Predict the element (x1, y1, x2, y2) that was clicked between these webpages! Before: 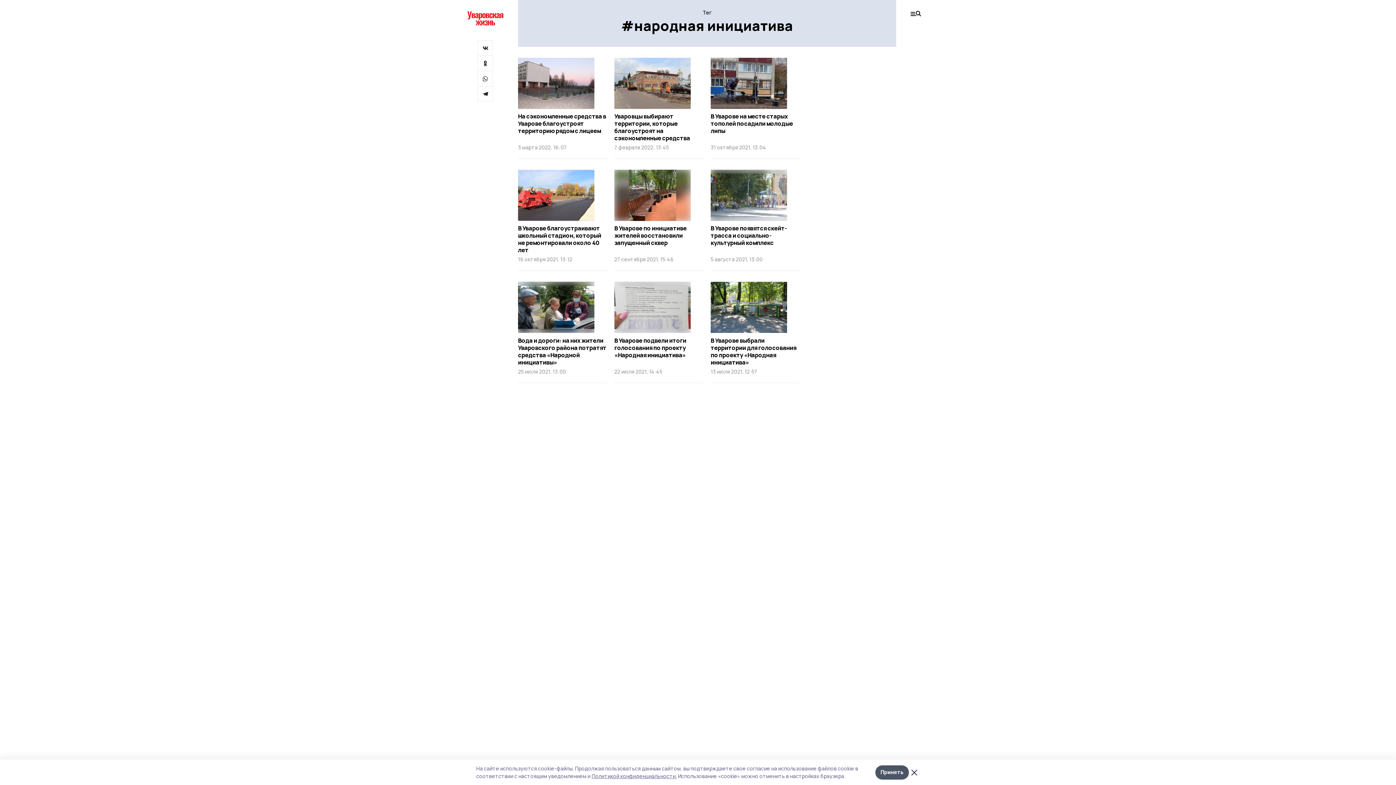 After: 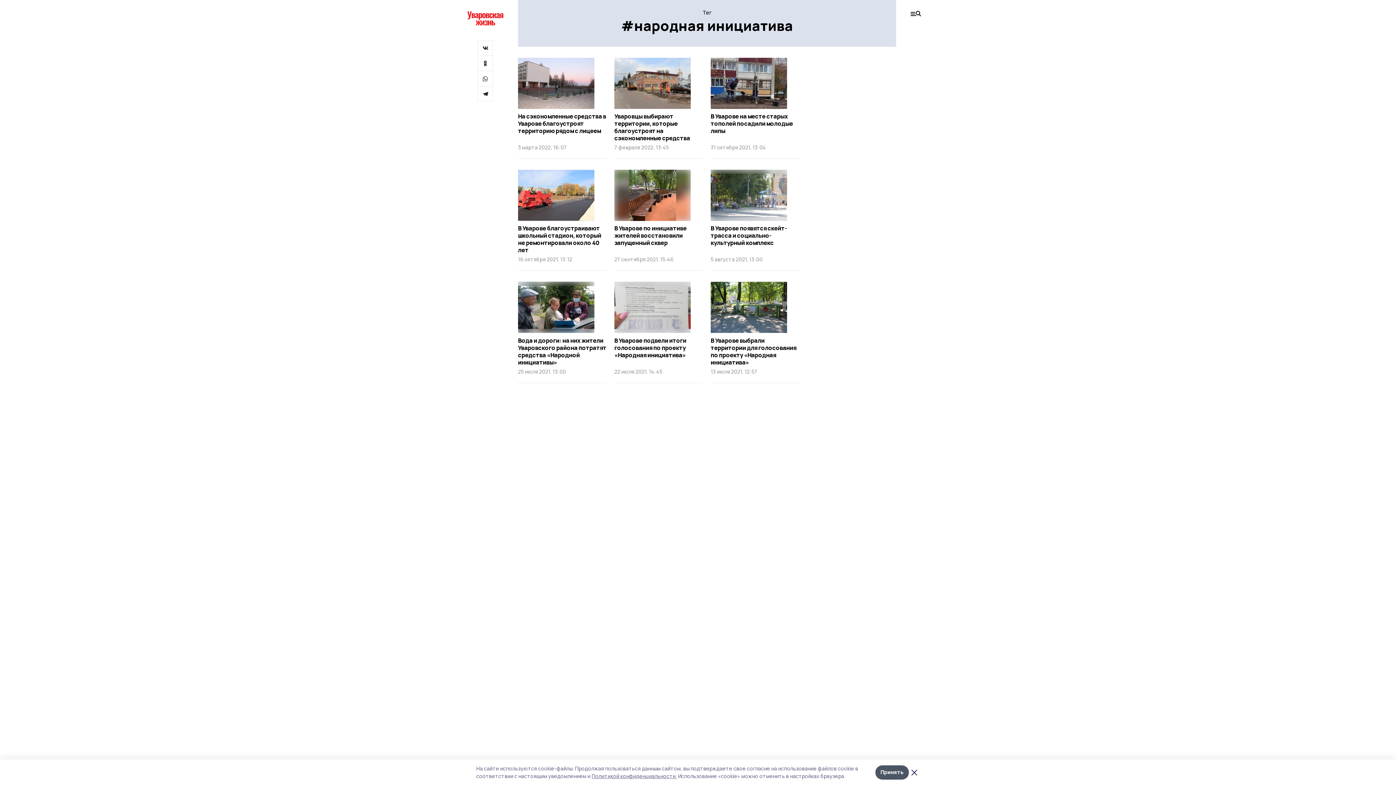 Action: bbox: (710, 169, 800, 271) label: В Уварове появятся скейт-трасса и социально-культурный комплекс
5 августа 2021, 13:00